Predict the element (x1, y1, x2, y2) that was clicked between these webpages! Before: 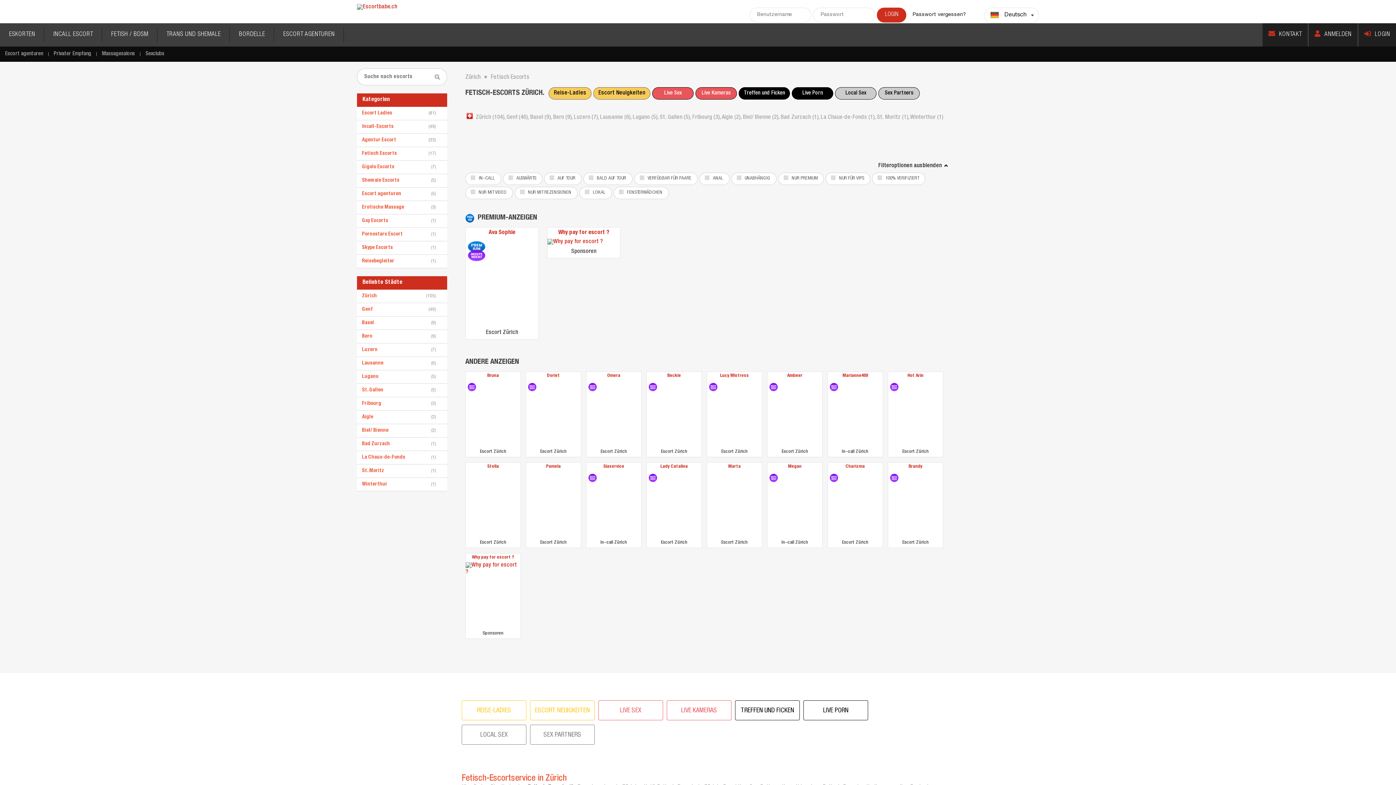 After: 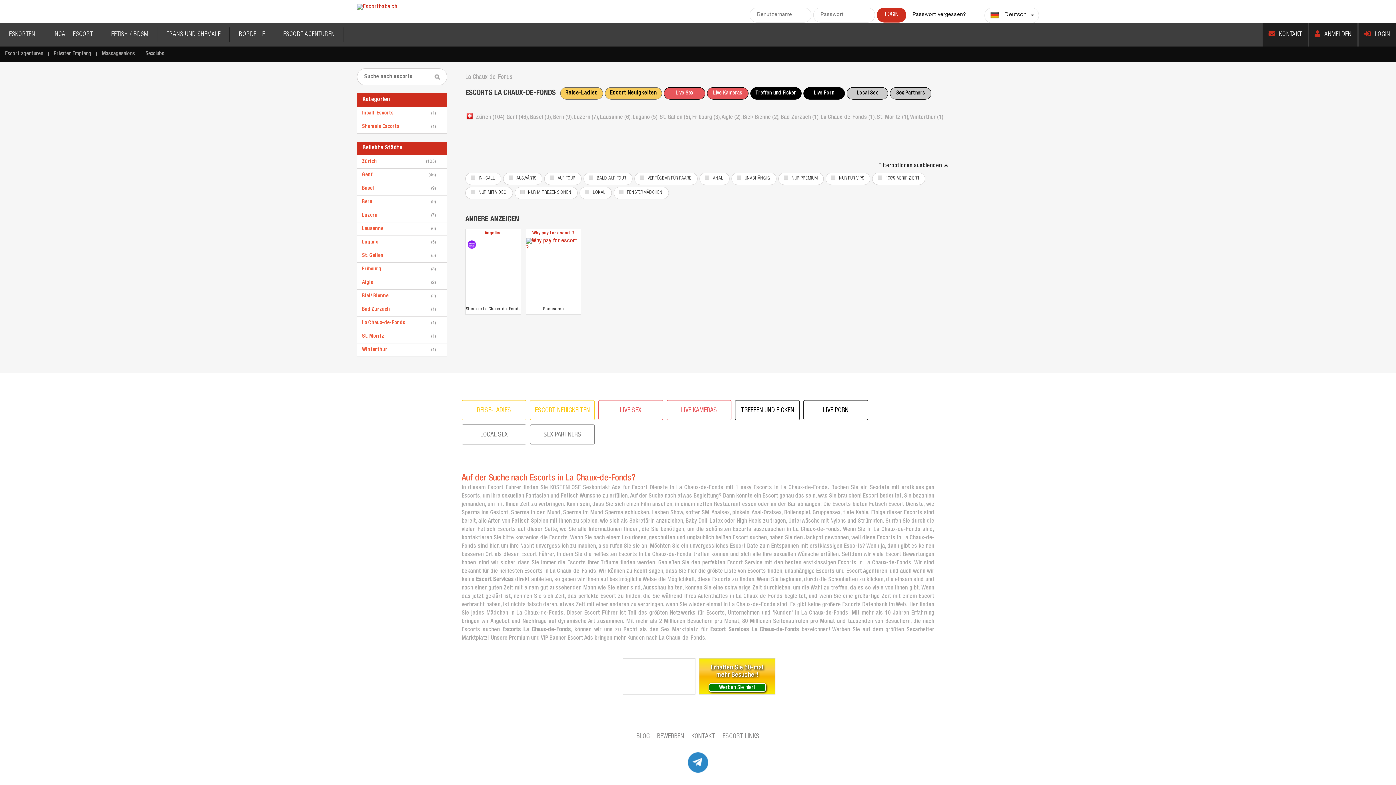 Action: label: La Chaux-de-Fonds (1),  bbox: (821, 114, 877, 120)